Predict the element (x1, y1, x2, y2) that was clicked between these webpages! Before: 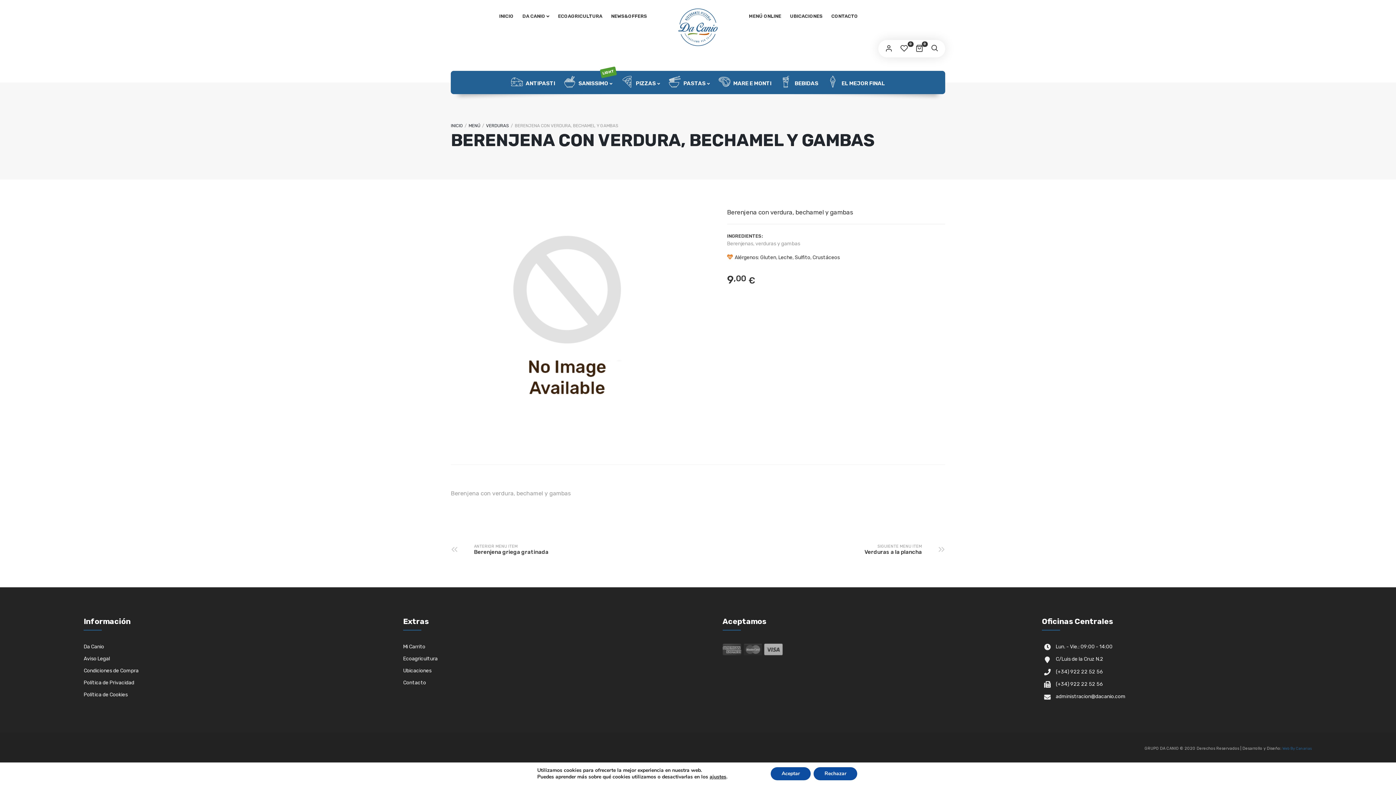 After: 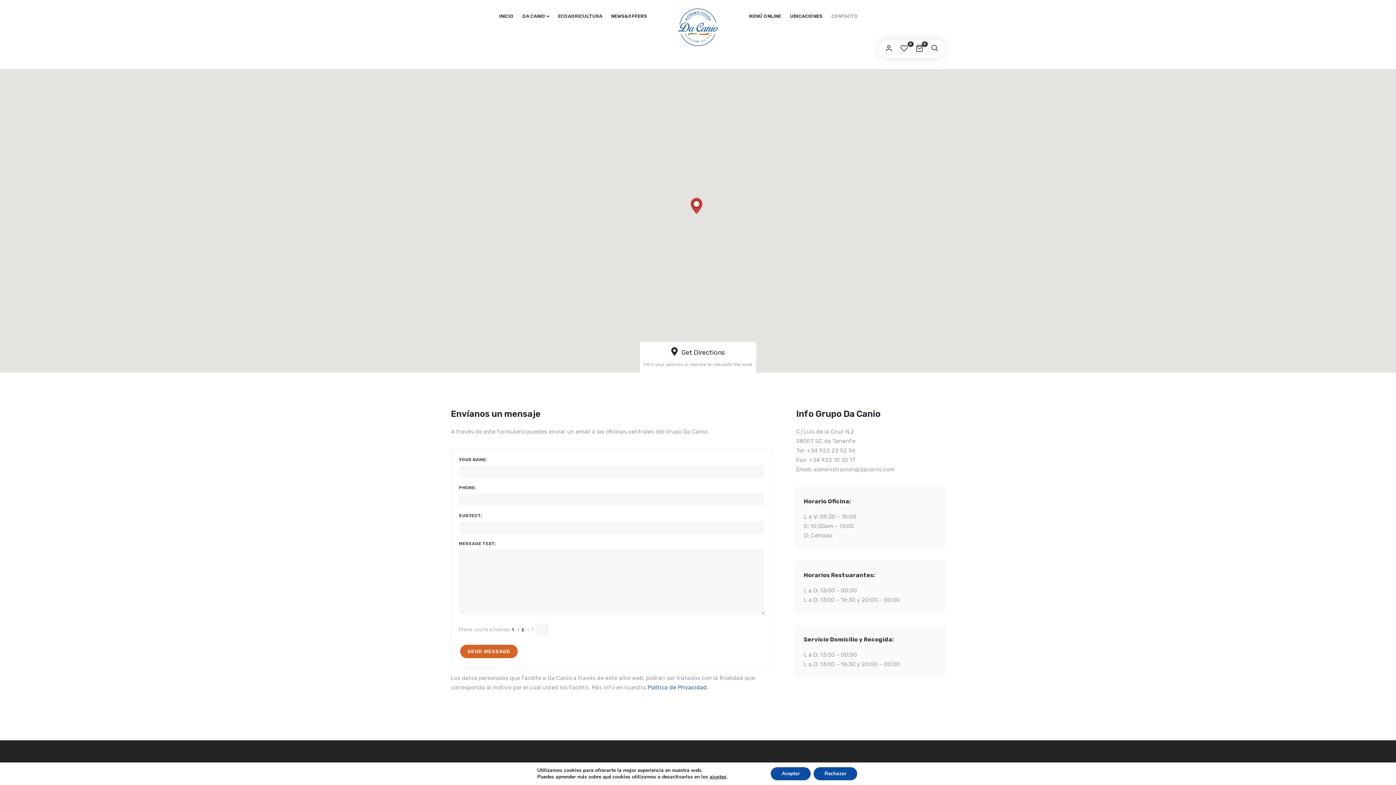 Action: bbox: (403, 677, 673, 689) label: Contacto